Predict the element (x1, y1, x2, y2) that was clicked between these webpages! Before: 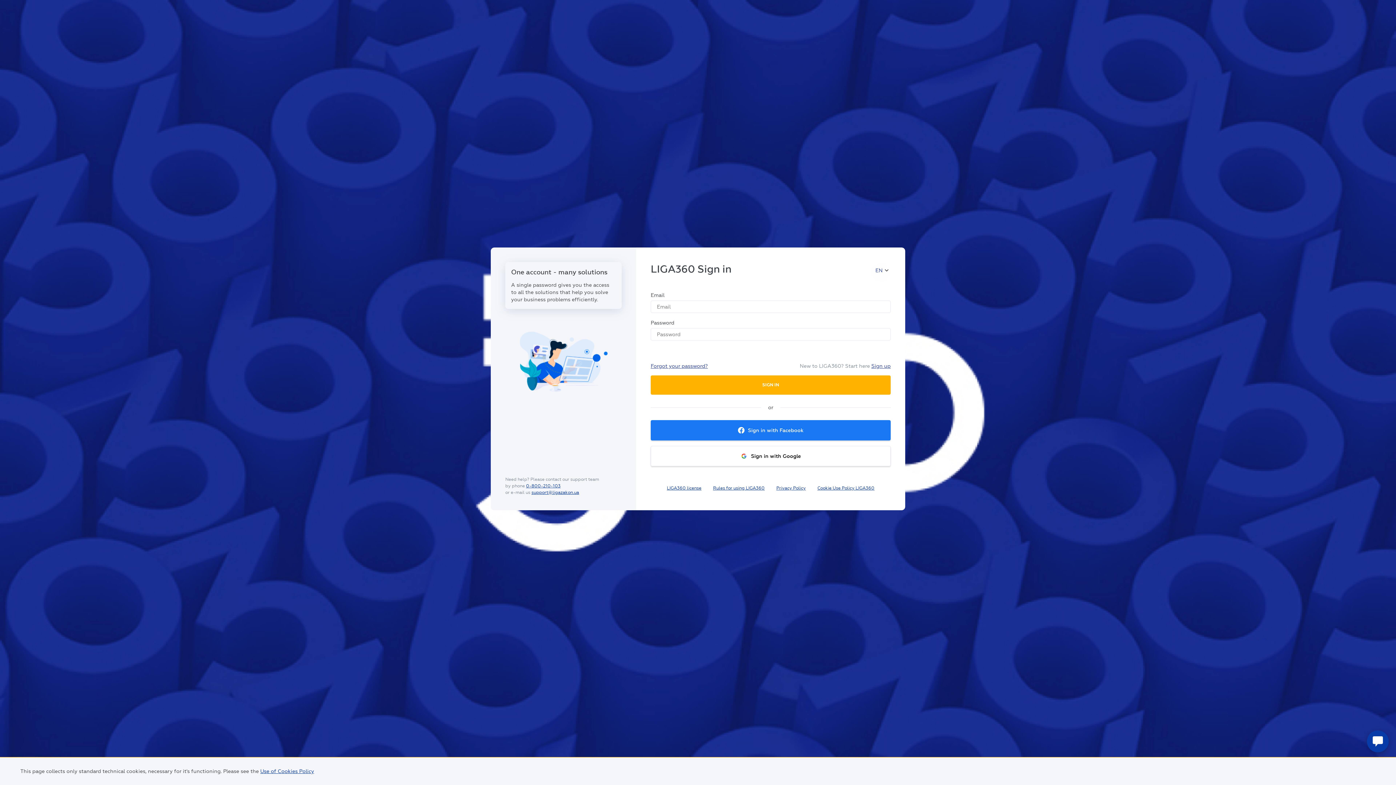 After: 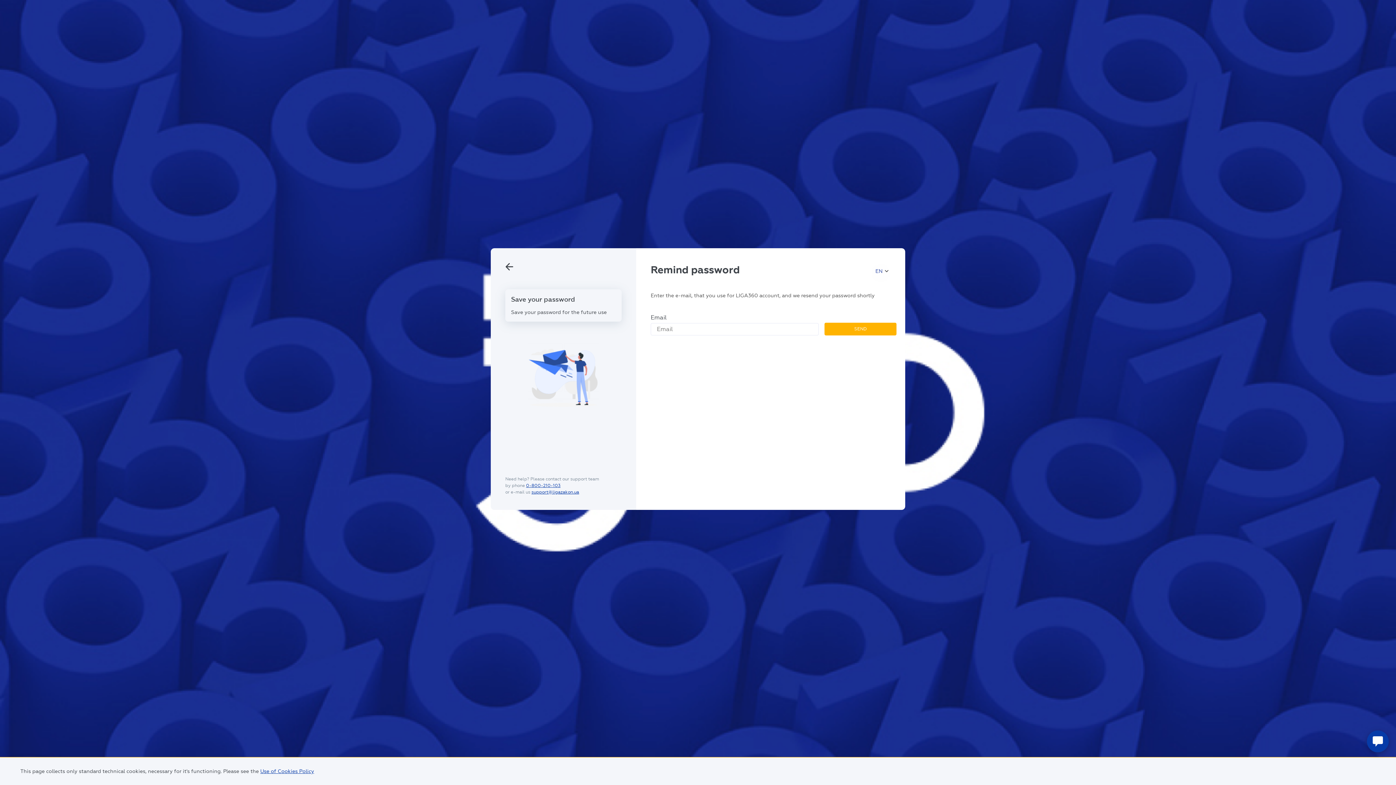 Action: bbox: (650, 362, 708, 369) label: Forgot your password?